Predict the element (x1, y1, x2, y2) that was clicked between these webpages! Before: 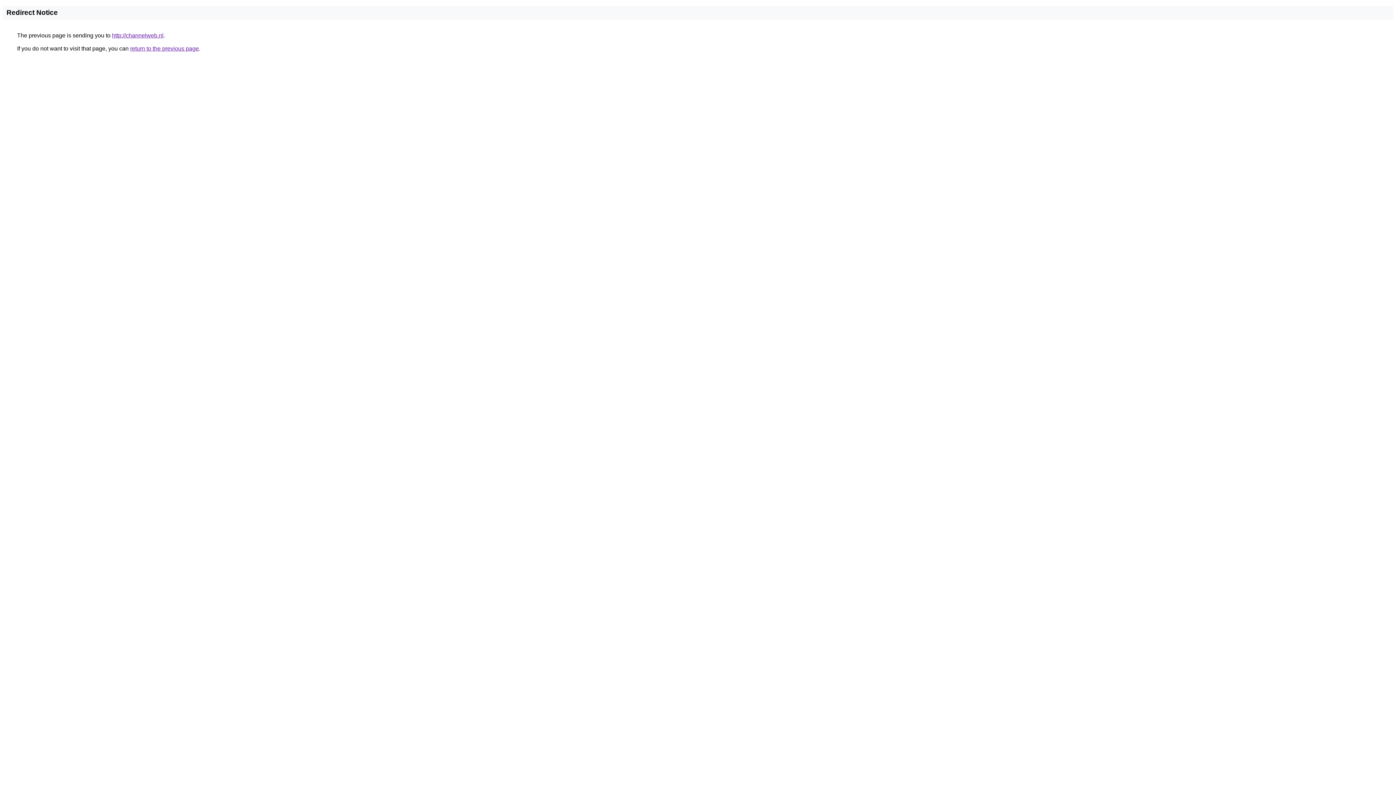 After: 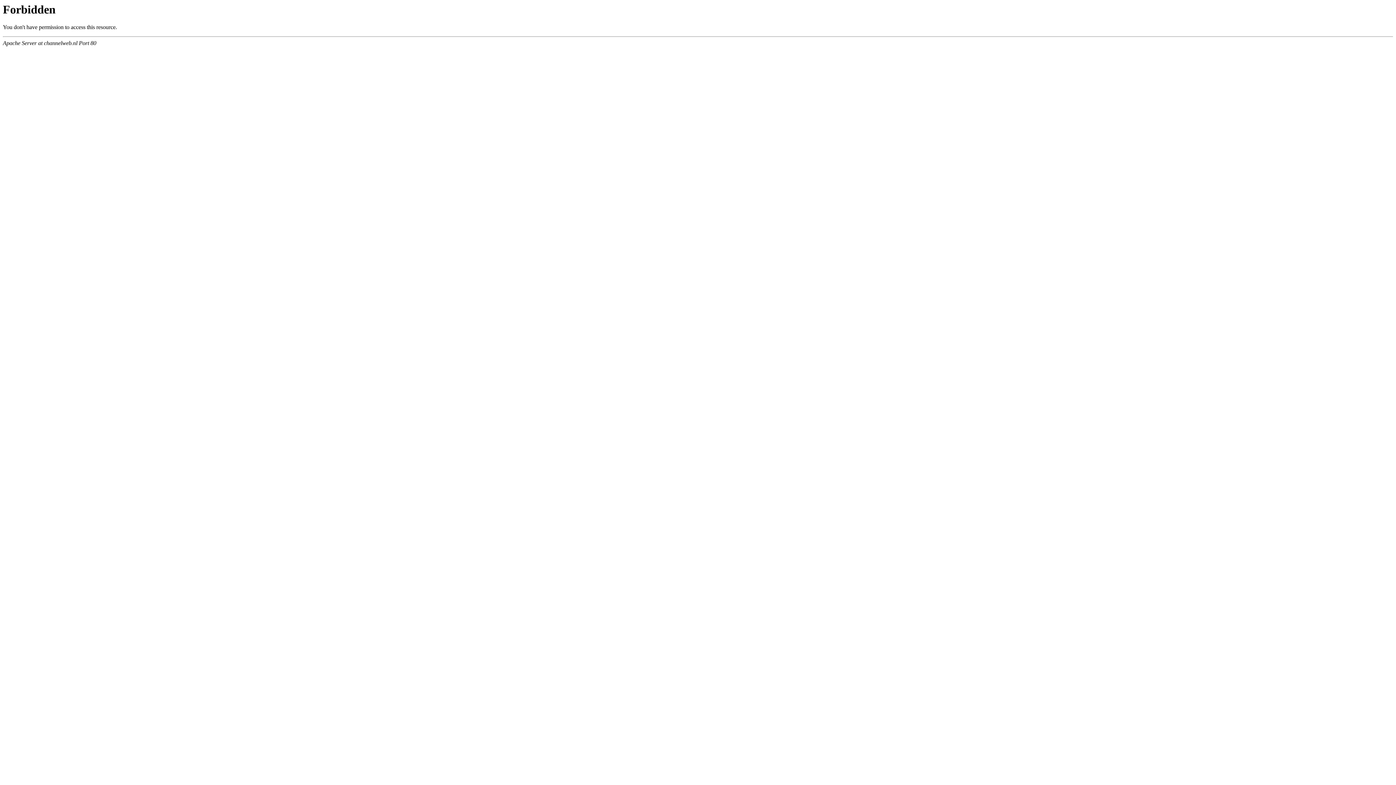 Action: label: http://channelweb.nl bbox: (112, 32, 163, 38)